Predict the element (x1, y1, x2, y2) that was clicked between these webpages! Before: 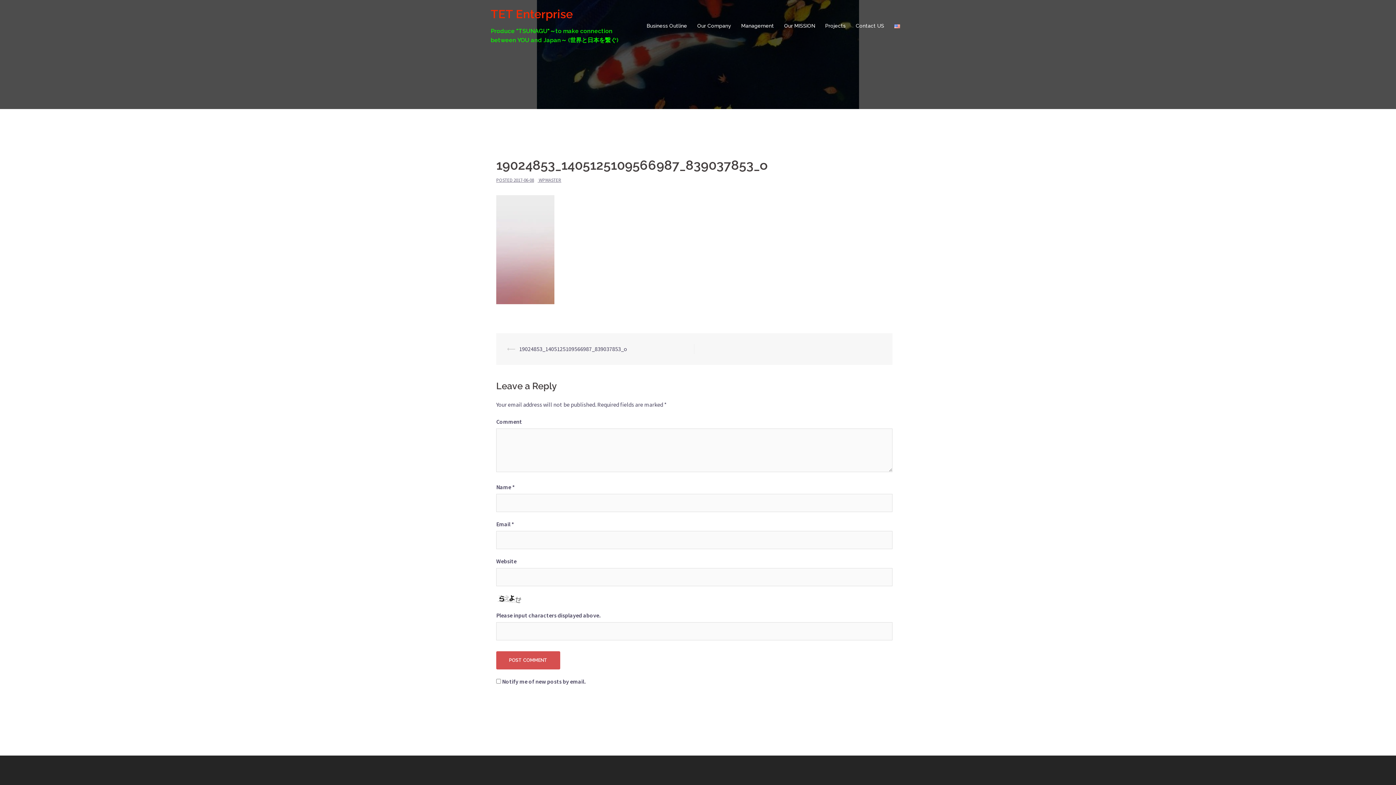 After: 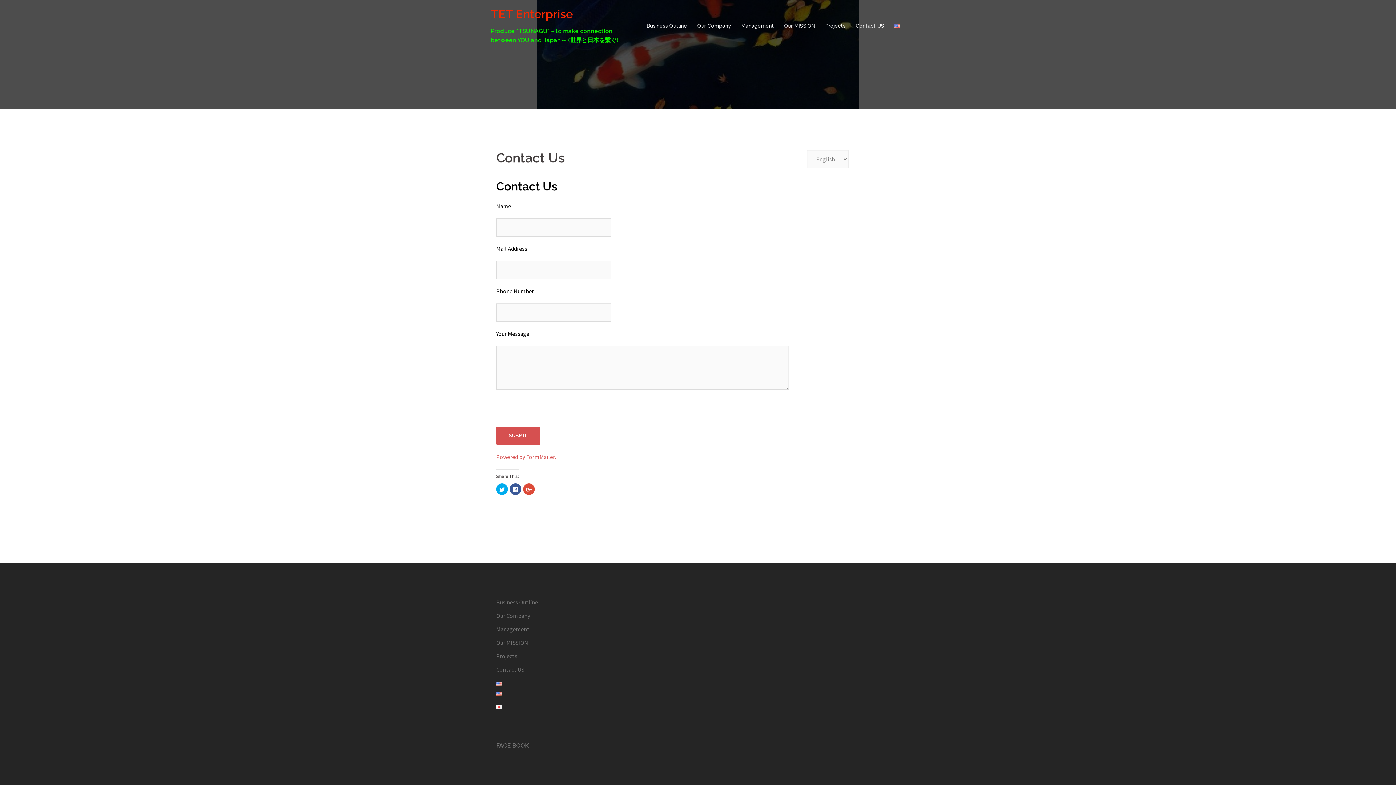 Action: bbox: (856, 21, 884, 30) label: Contact US